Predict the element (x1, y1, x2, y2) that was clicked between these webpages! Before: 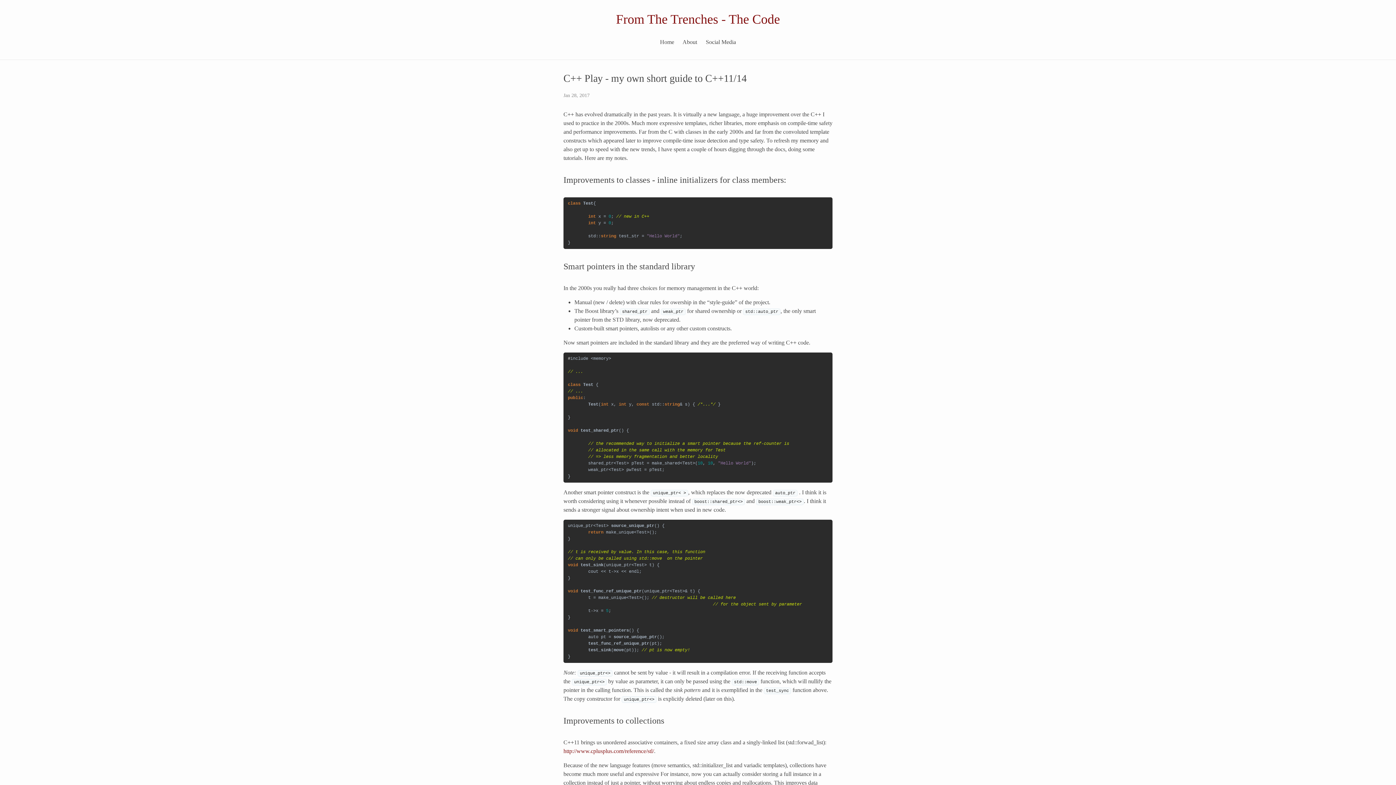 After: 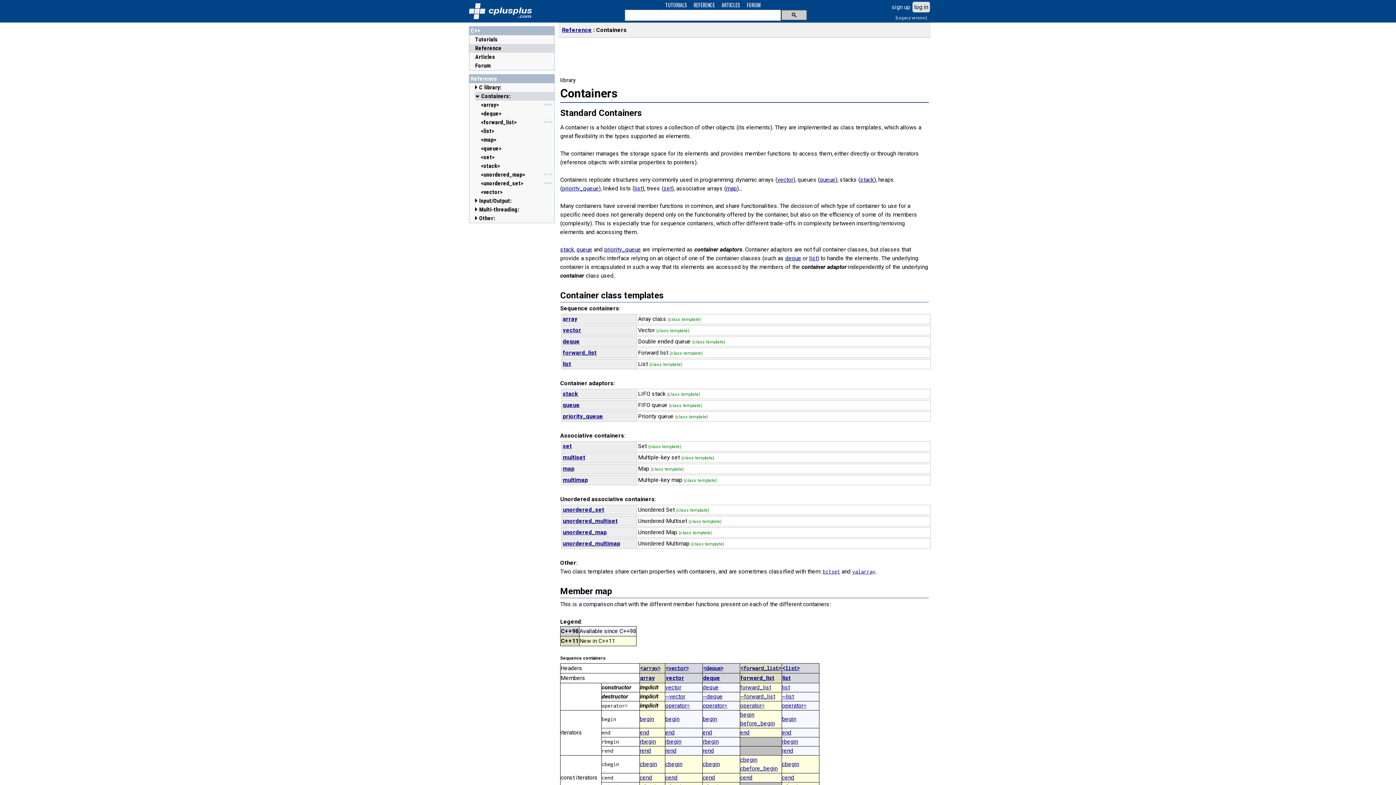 Action: label: http://www.cplusplus.com/reference/stl/ bbox: (563, 748, 654, 754)